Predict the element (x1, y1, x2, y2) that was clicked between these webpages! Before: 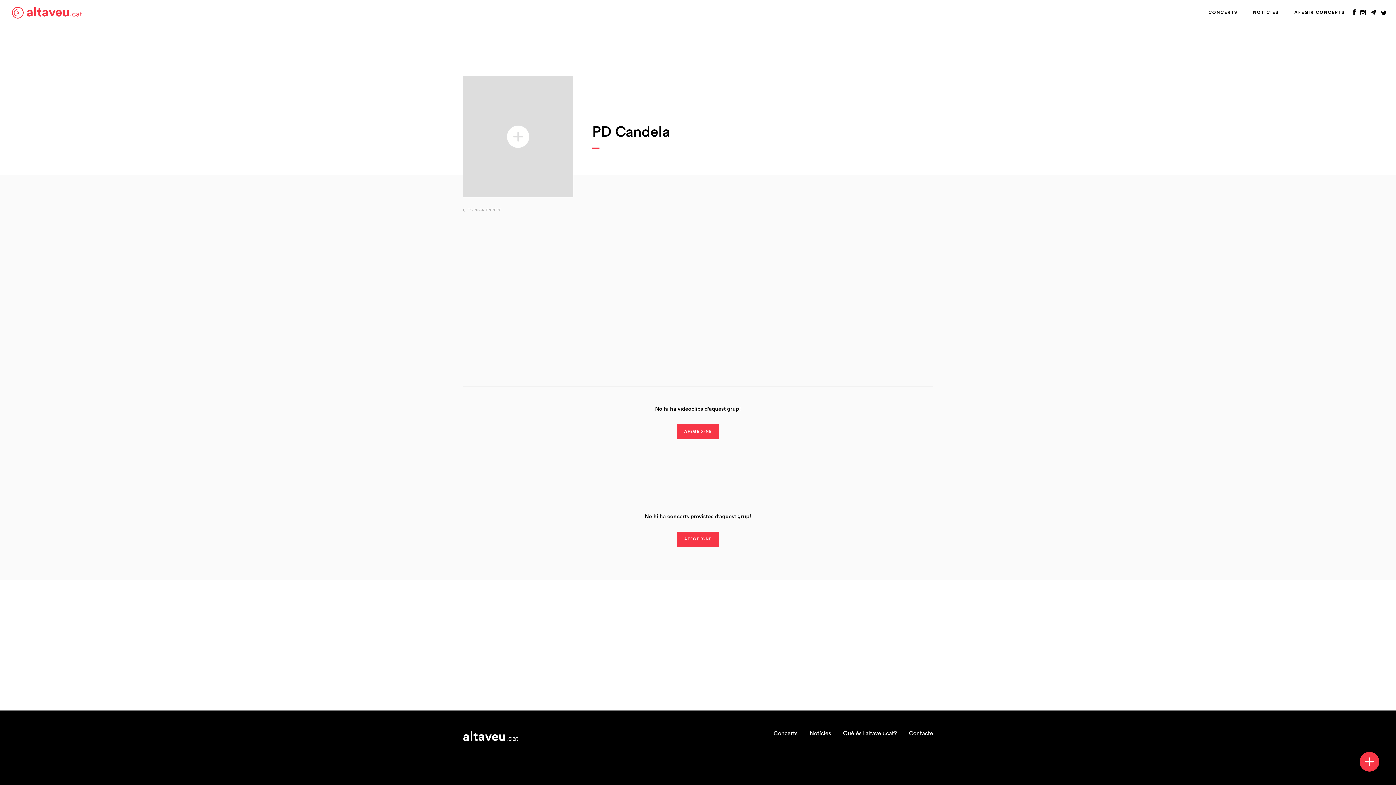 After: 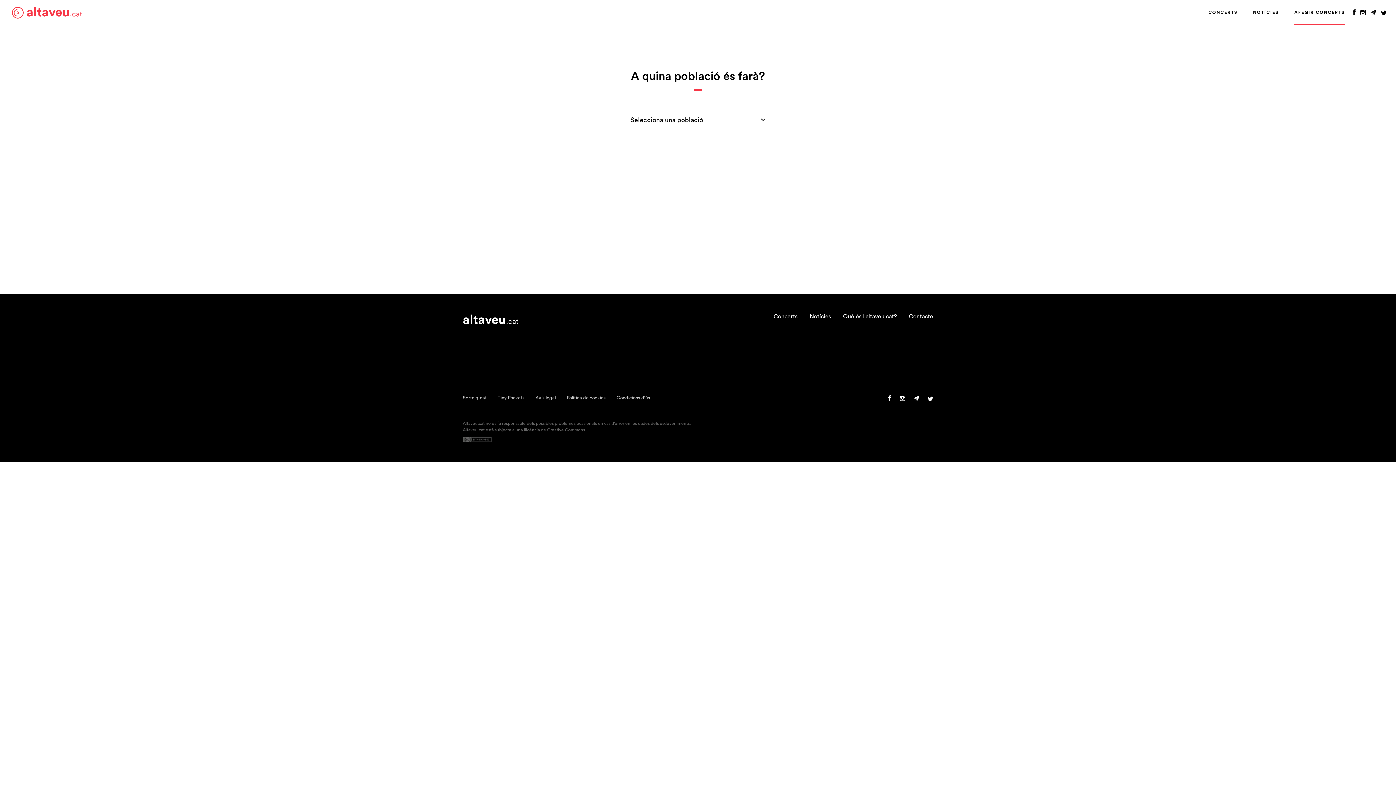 Action: bbox: (1294, 0, 1345, 25) label: AFEGIR CONCERTS